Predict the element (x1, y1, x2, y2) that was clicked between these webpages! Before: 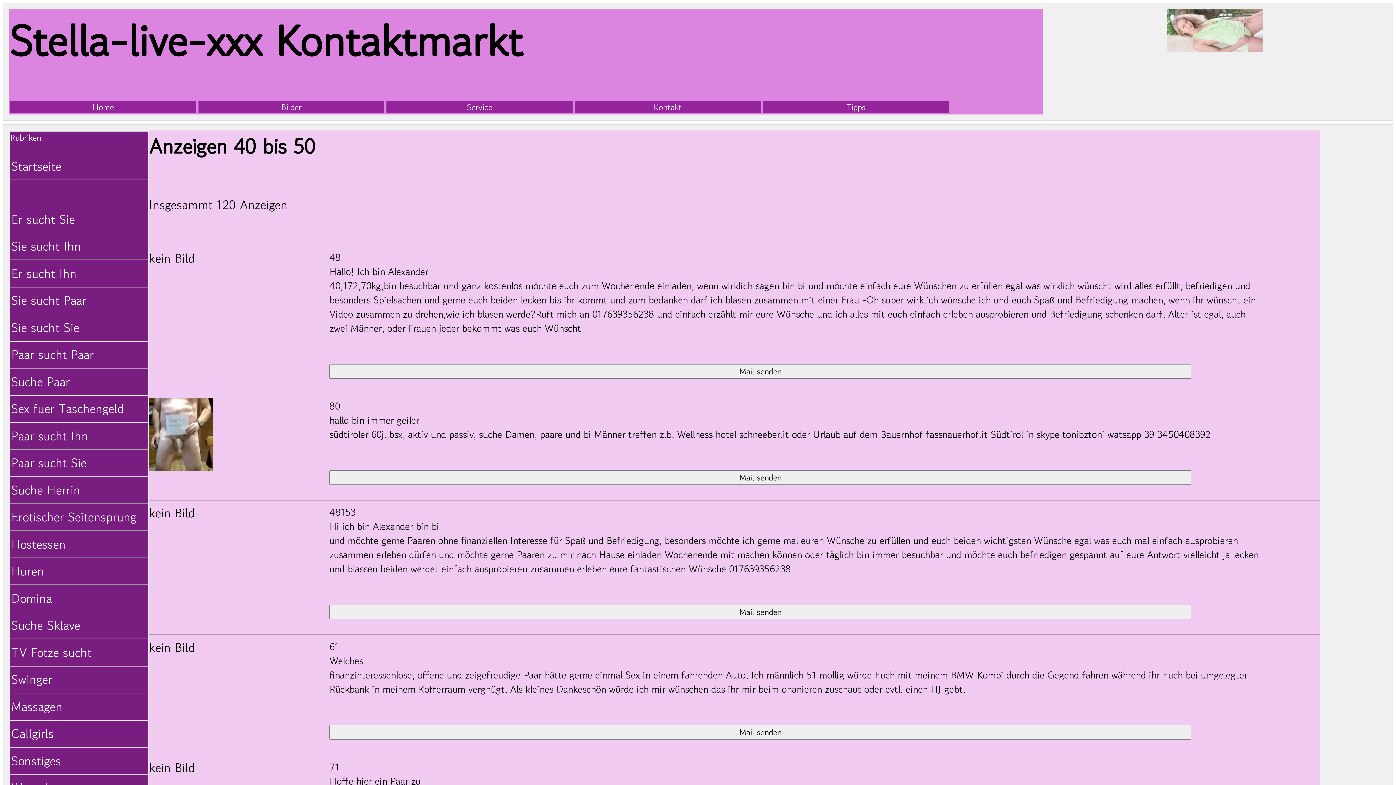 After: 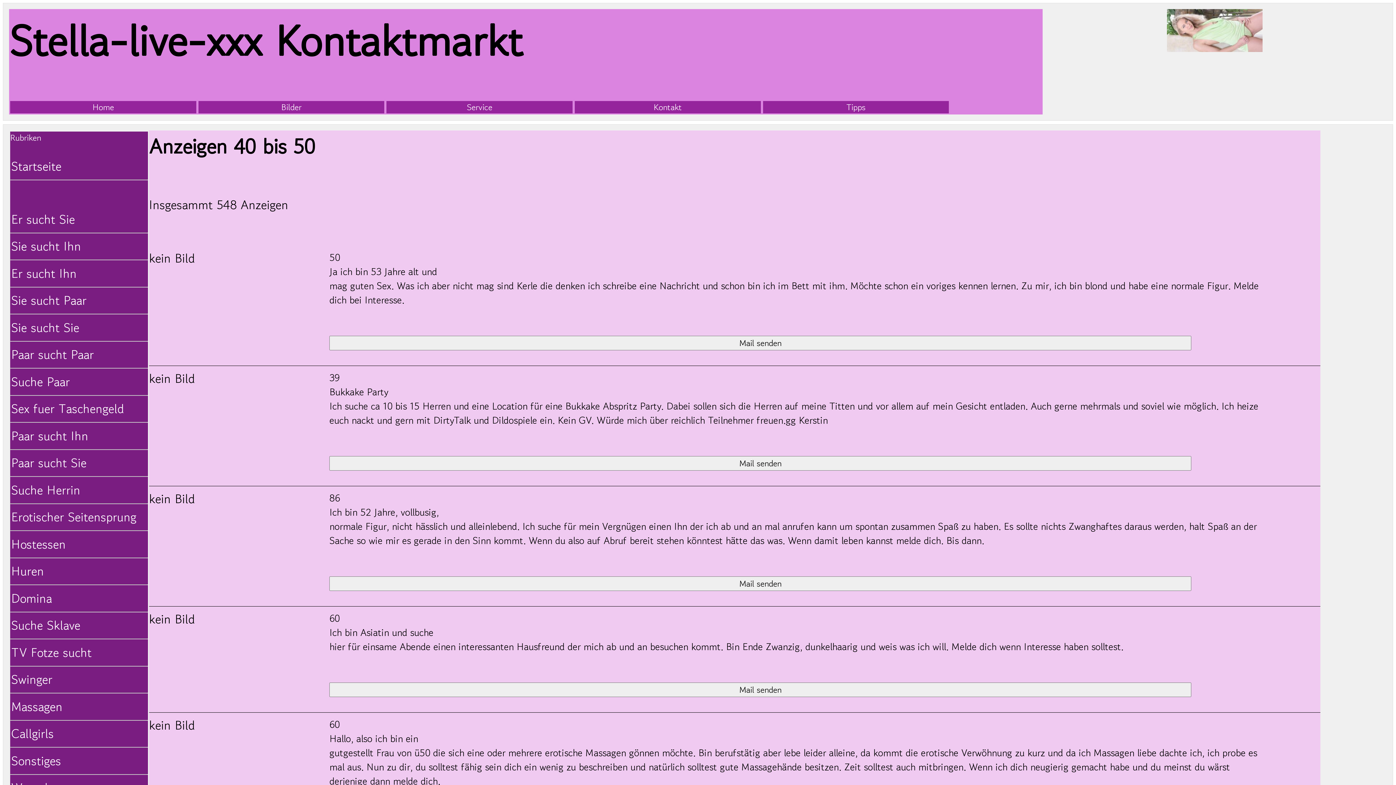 Action: bbox: (11, 237, 138, 255) label: Sie sucht Ihn